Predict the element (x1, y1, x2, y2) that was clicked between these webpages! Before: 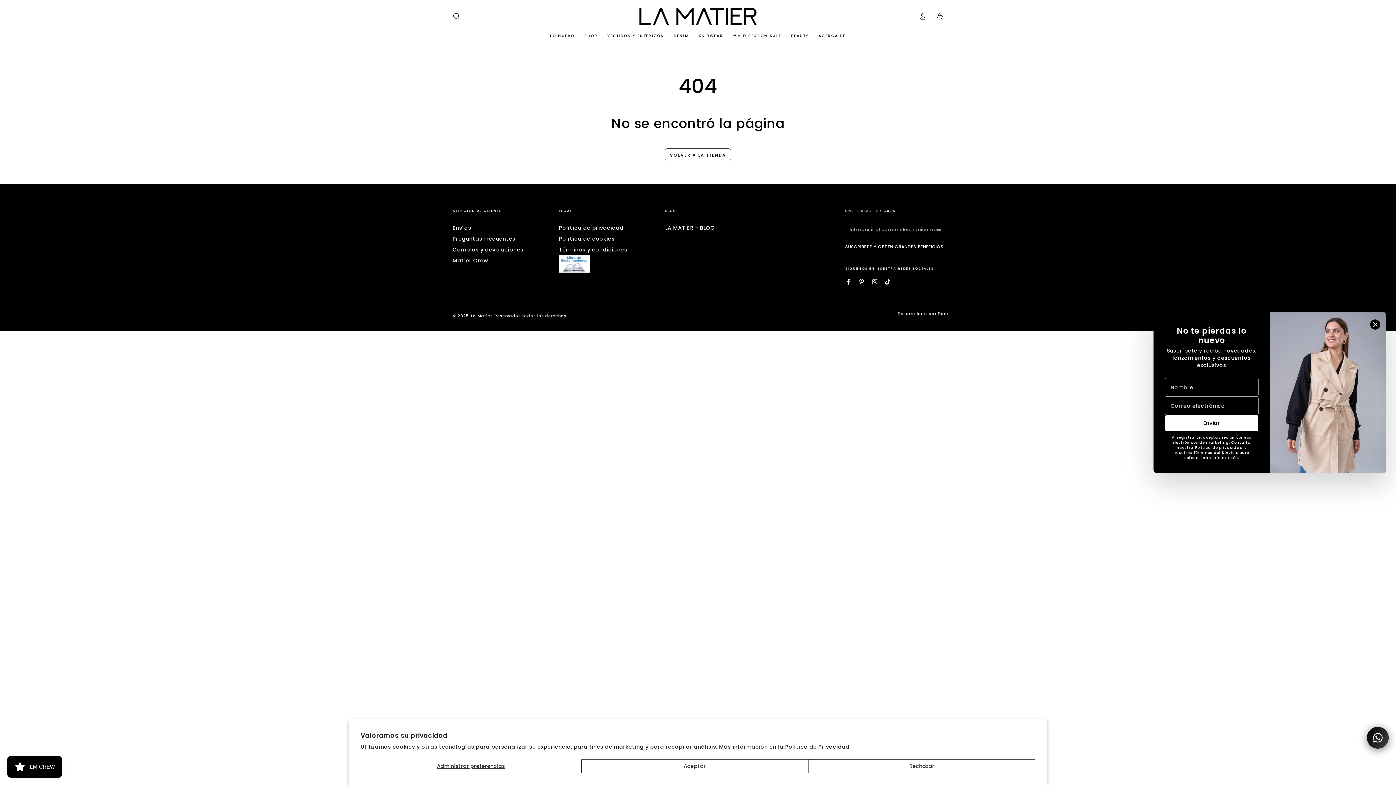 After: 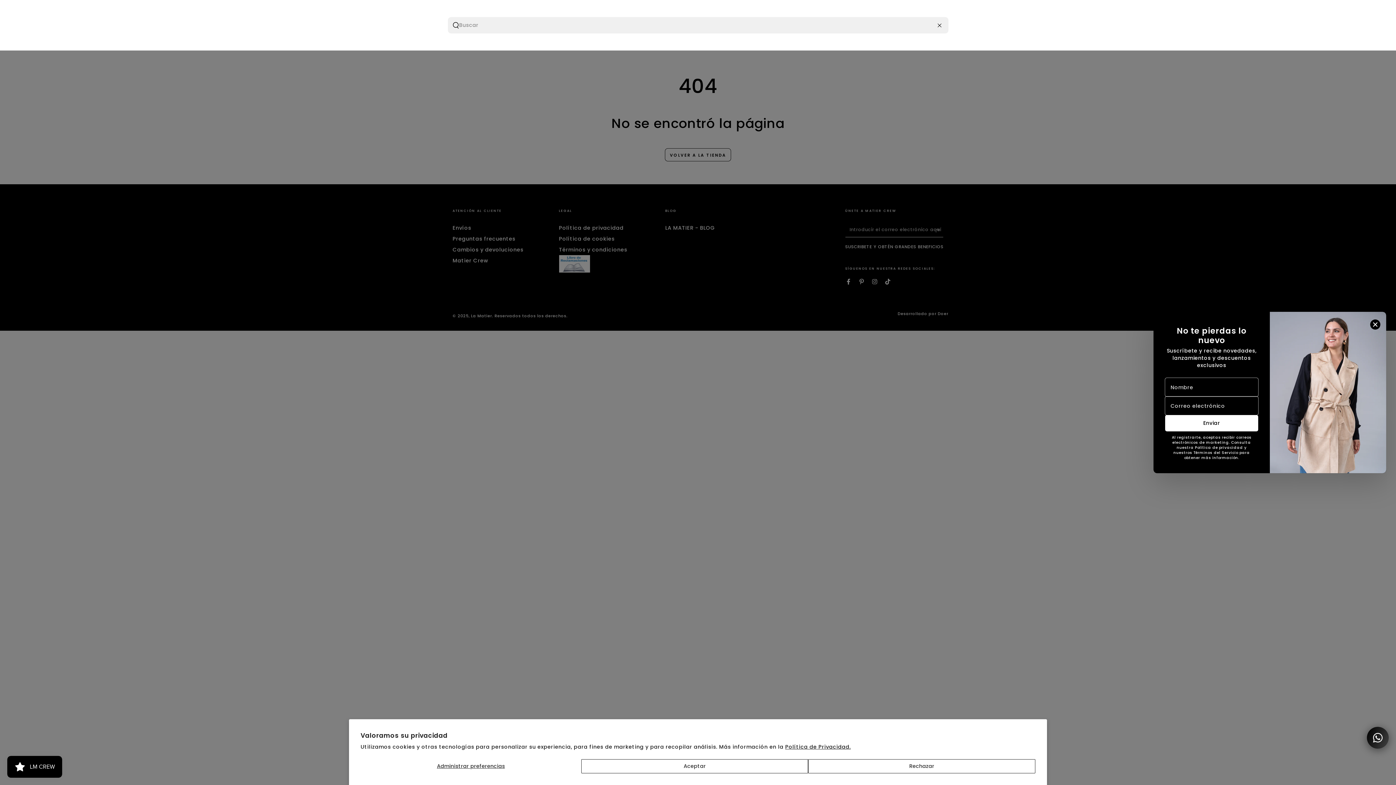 Action: bbox: (447, 9, 464, 23) label: Buscar en nuestro sitio